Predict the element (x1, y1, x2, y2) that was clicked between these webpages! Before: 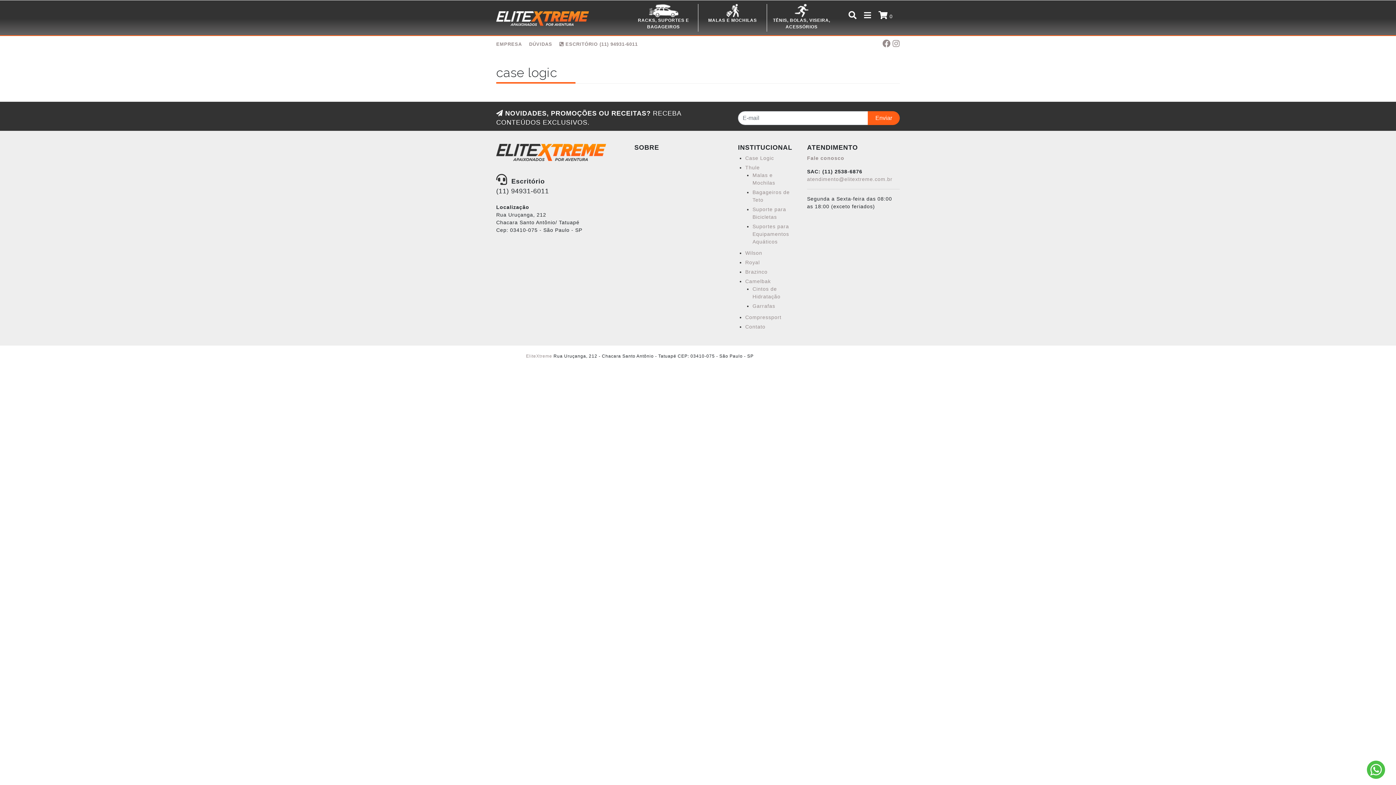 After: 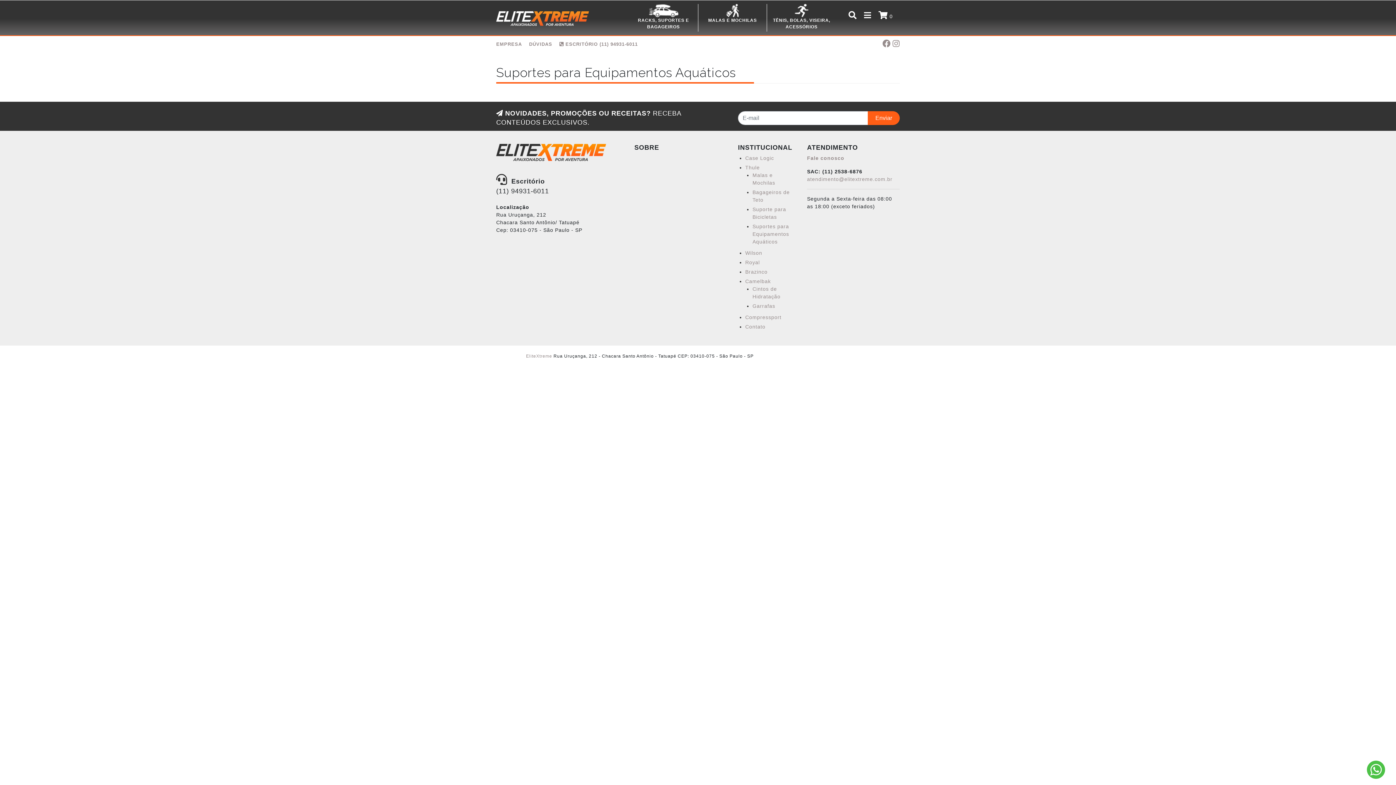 Action: label: Suportes para Equipamentos Aquáticos bbox: (752, 223, 789, 244)